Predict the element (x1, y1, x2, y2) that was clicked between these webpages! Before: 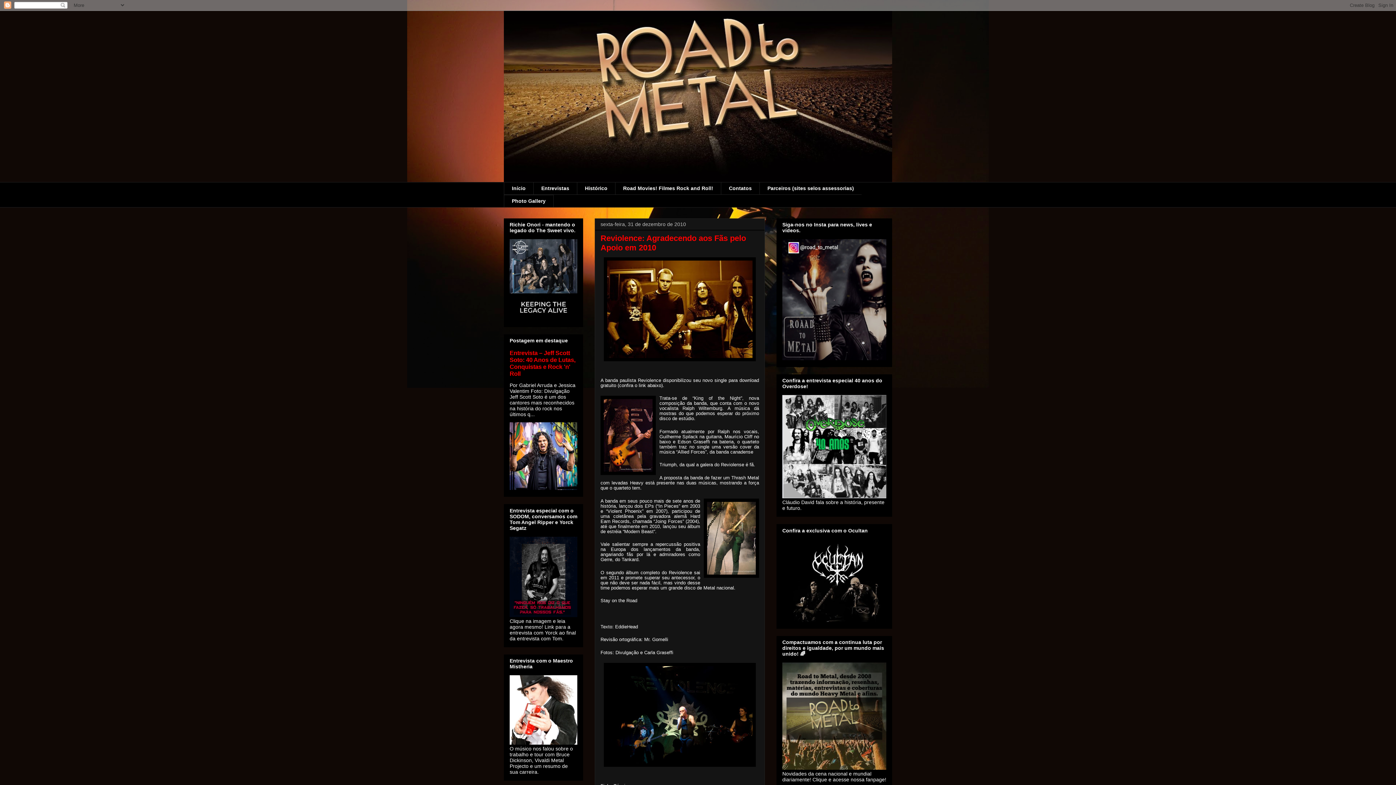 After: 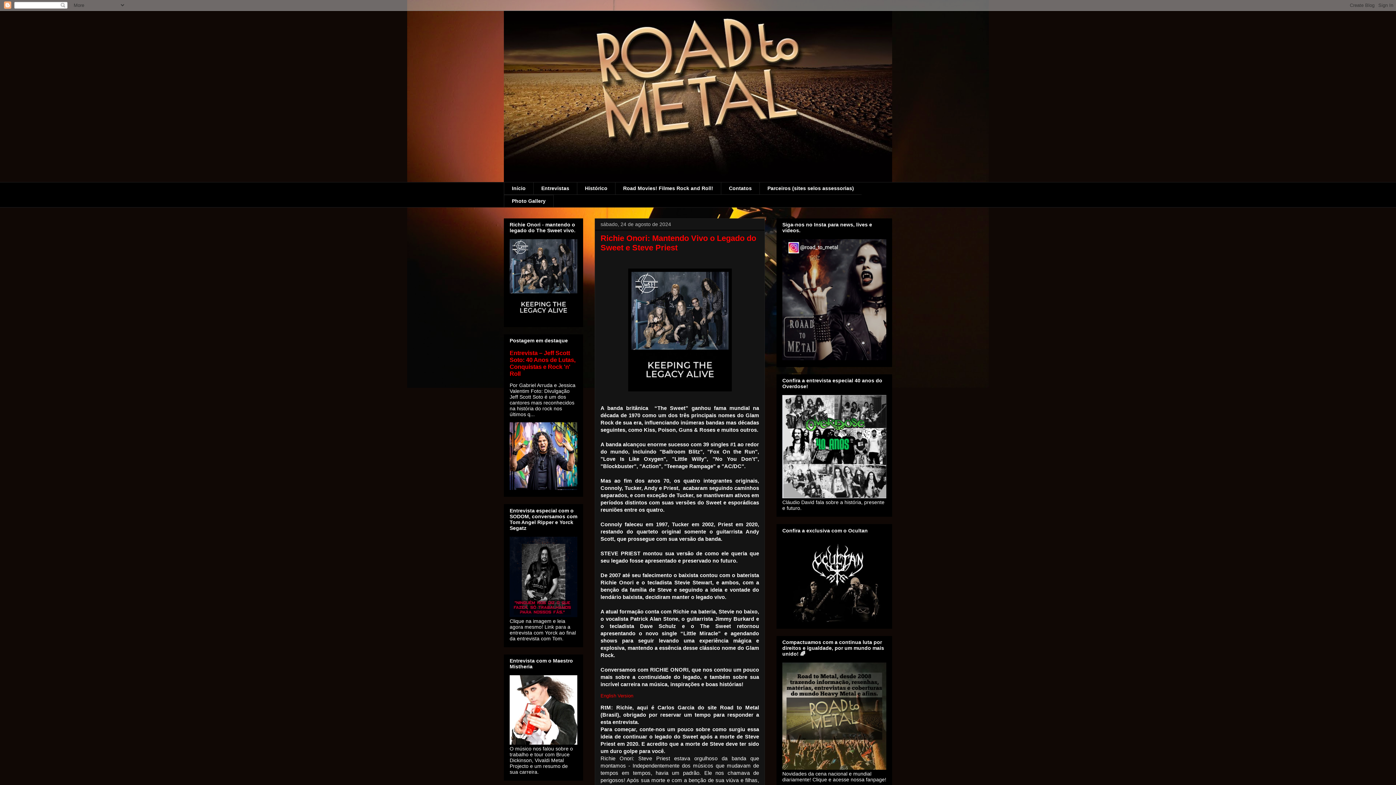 Action: bbox: (509, 315, 577, 321)